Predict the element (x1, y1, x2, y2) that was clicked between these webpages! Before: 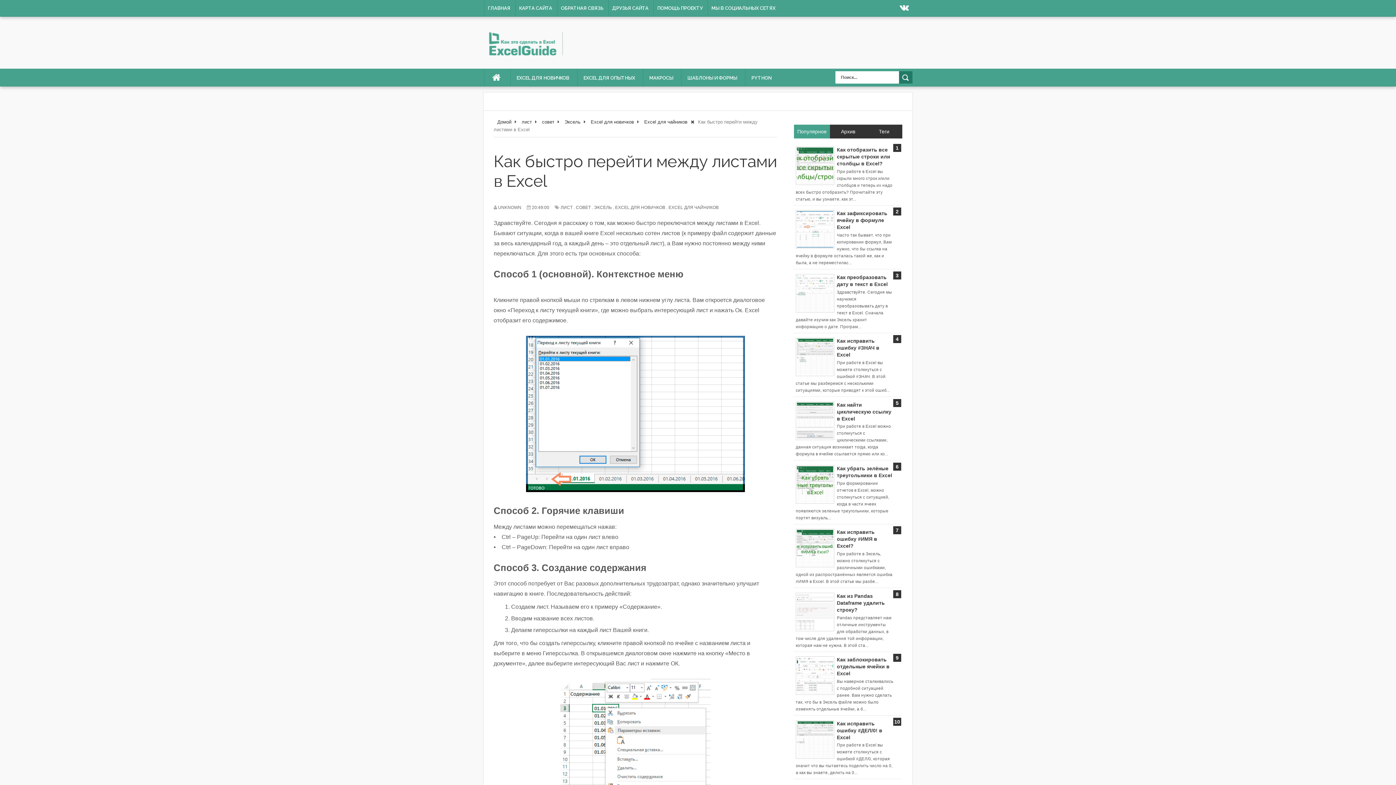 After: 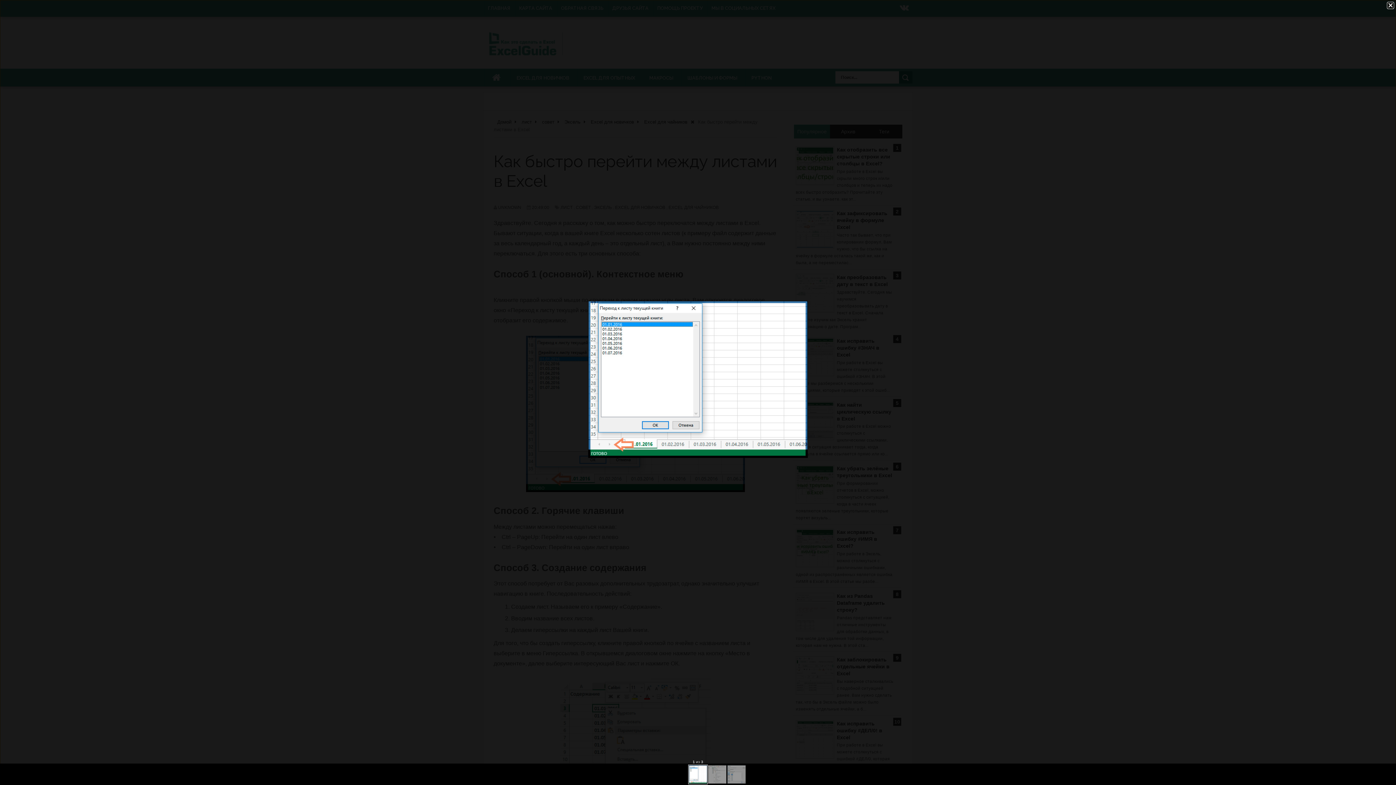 Action: bbox: (526, 487, 744, 493)